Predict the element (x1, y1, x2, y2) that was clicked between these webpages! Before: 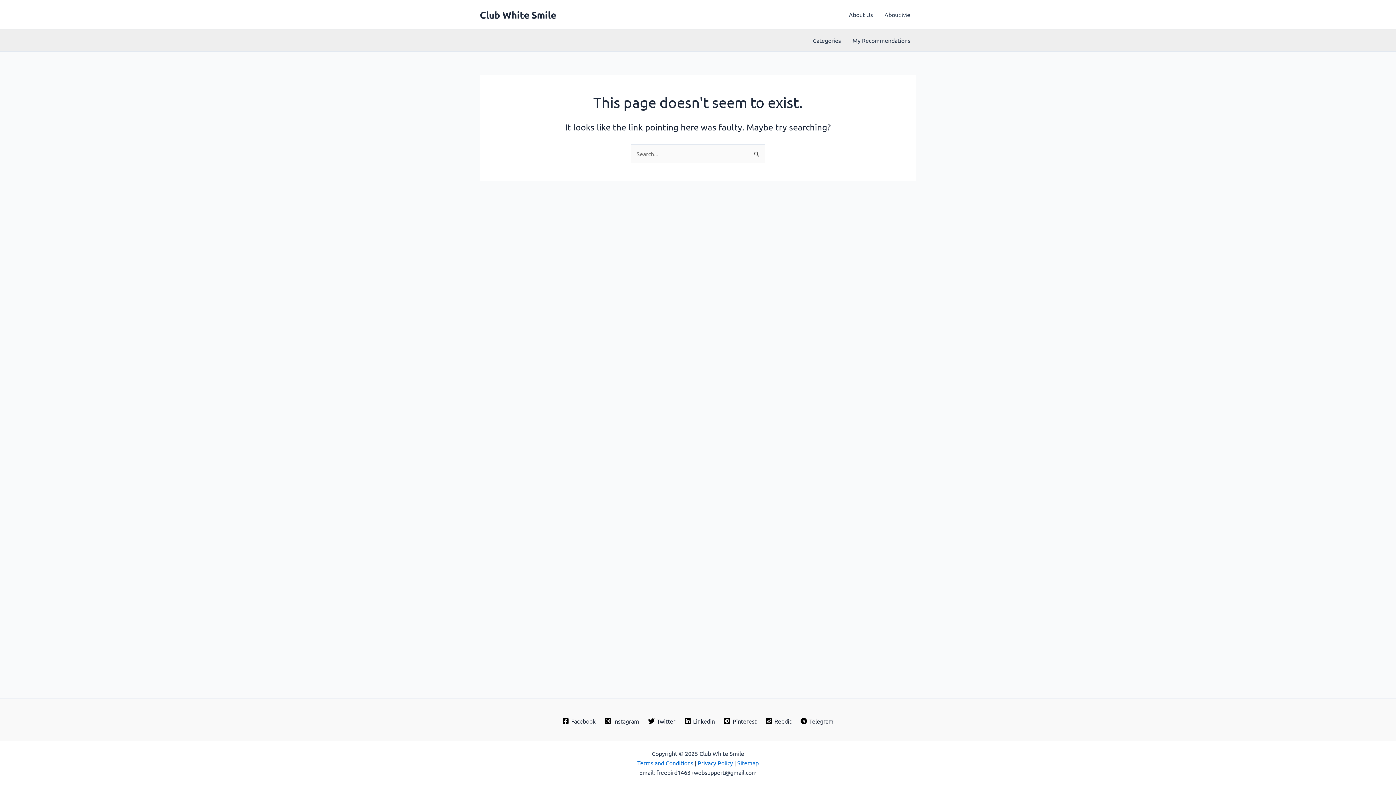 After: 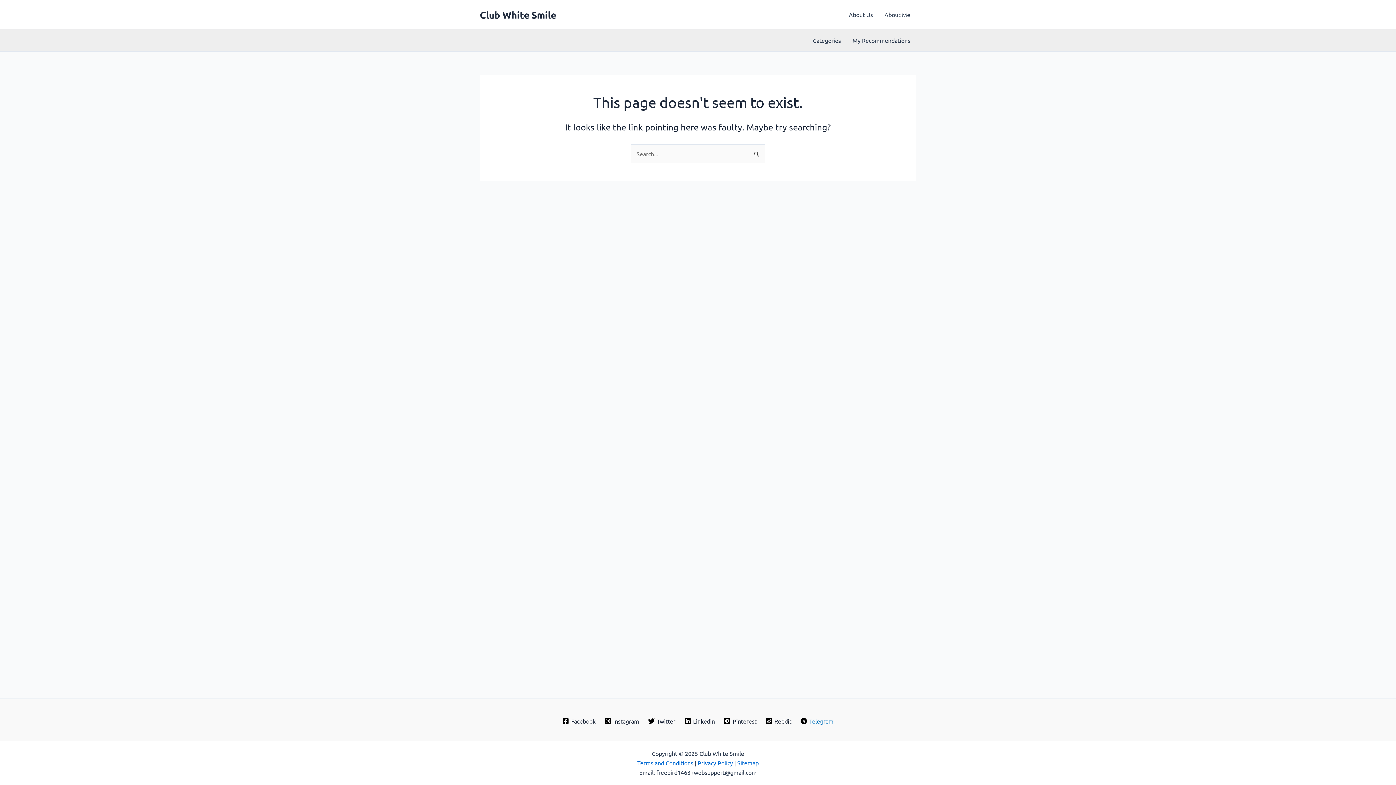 Action: bbox: (798, 718, 836, 724) label: Telegram